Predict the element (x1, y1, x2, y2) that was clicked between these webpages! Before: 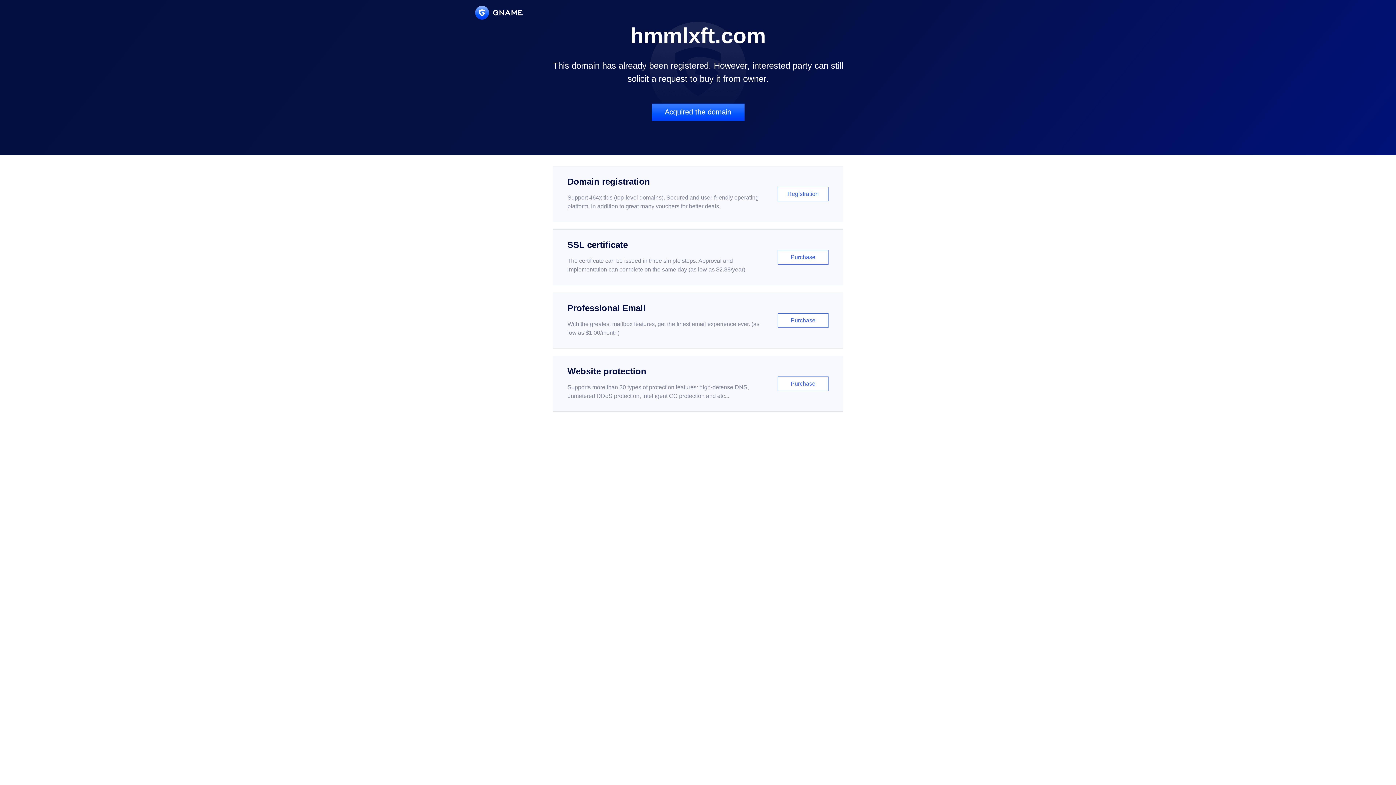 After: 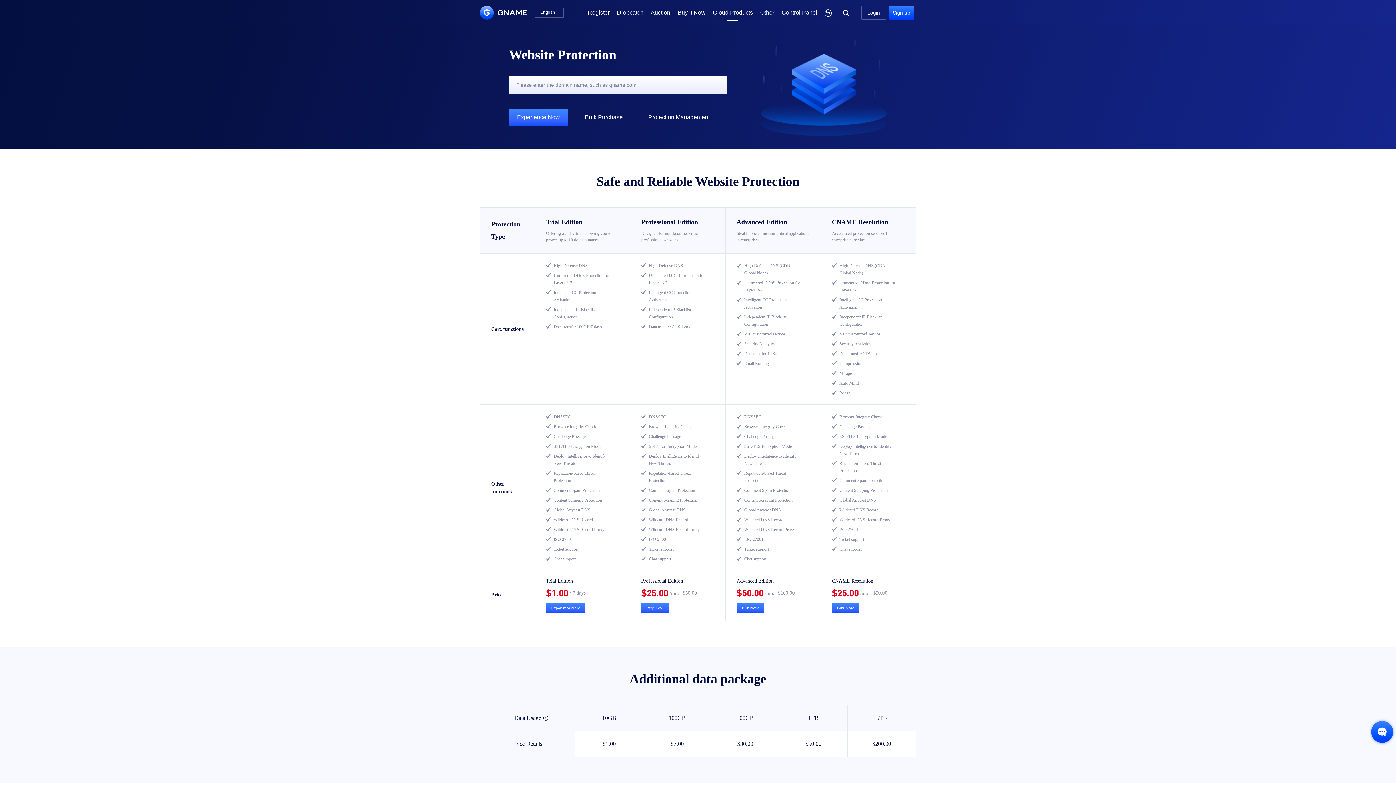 Action: bbox: (552, 356, 843, 412) label: Website protection

Supports more than 30 types of protection features: high-defense DNS, unmetered DDoS protection, intelligent CC protection and etc...

Purchase